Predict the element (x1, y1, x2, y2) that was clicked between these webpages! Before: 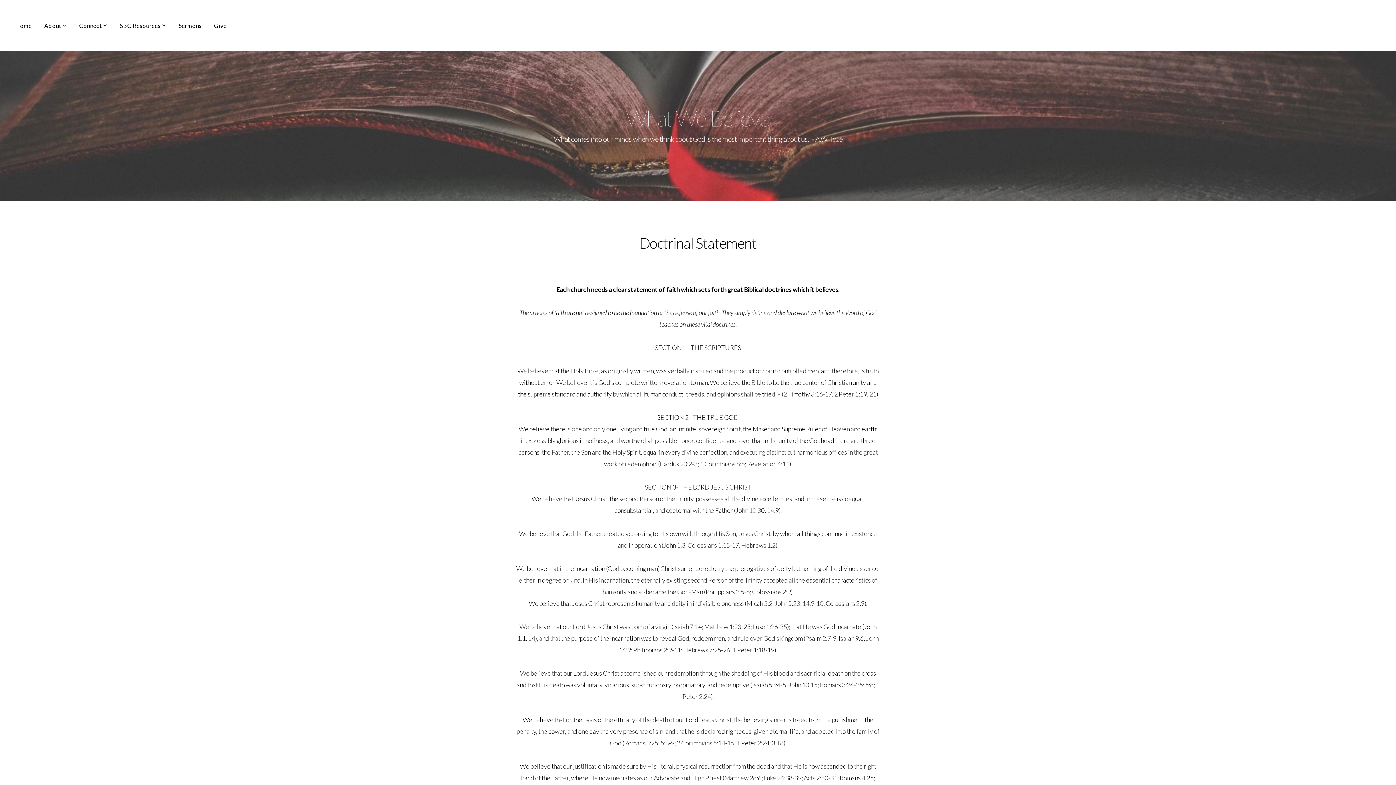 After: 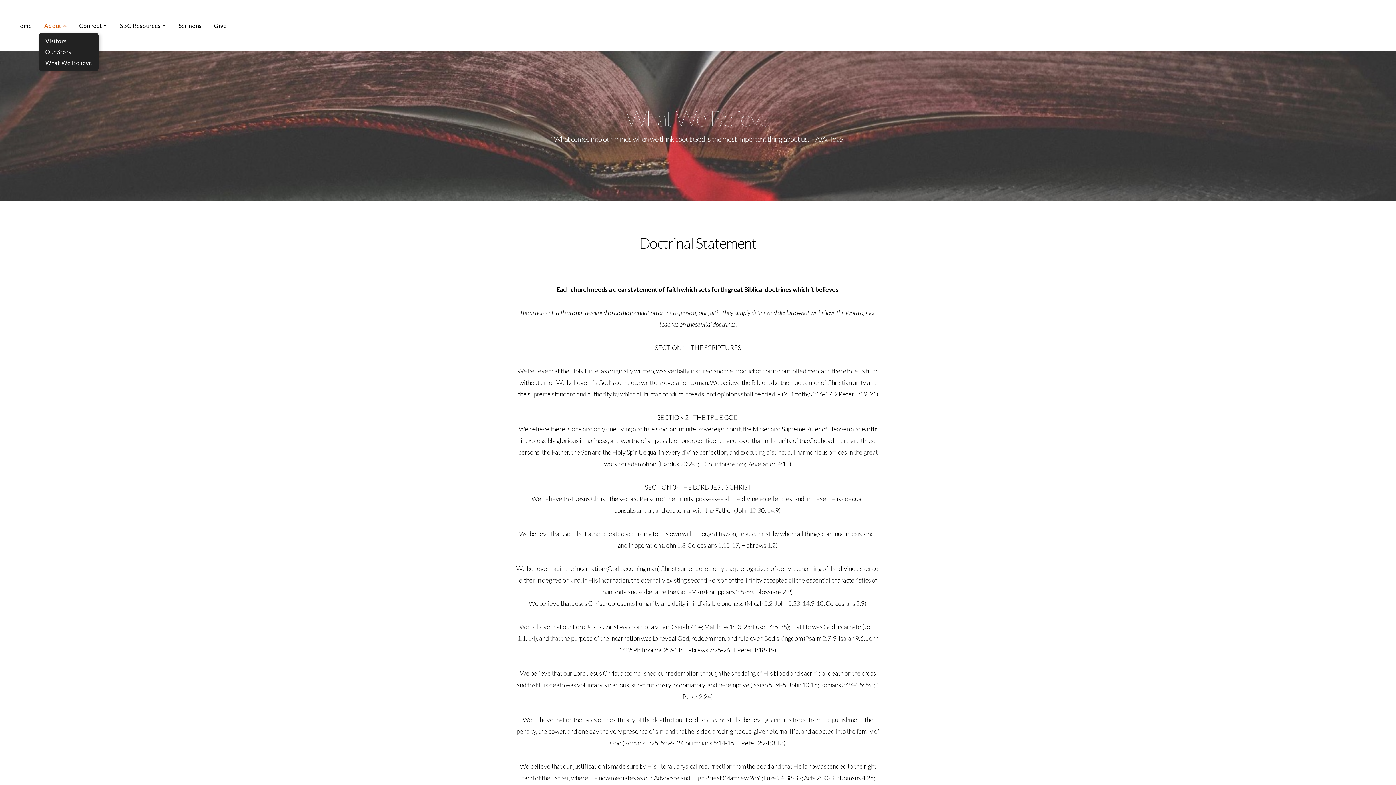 Action: label: About  bbox: (38, 18, 72, 32)